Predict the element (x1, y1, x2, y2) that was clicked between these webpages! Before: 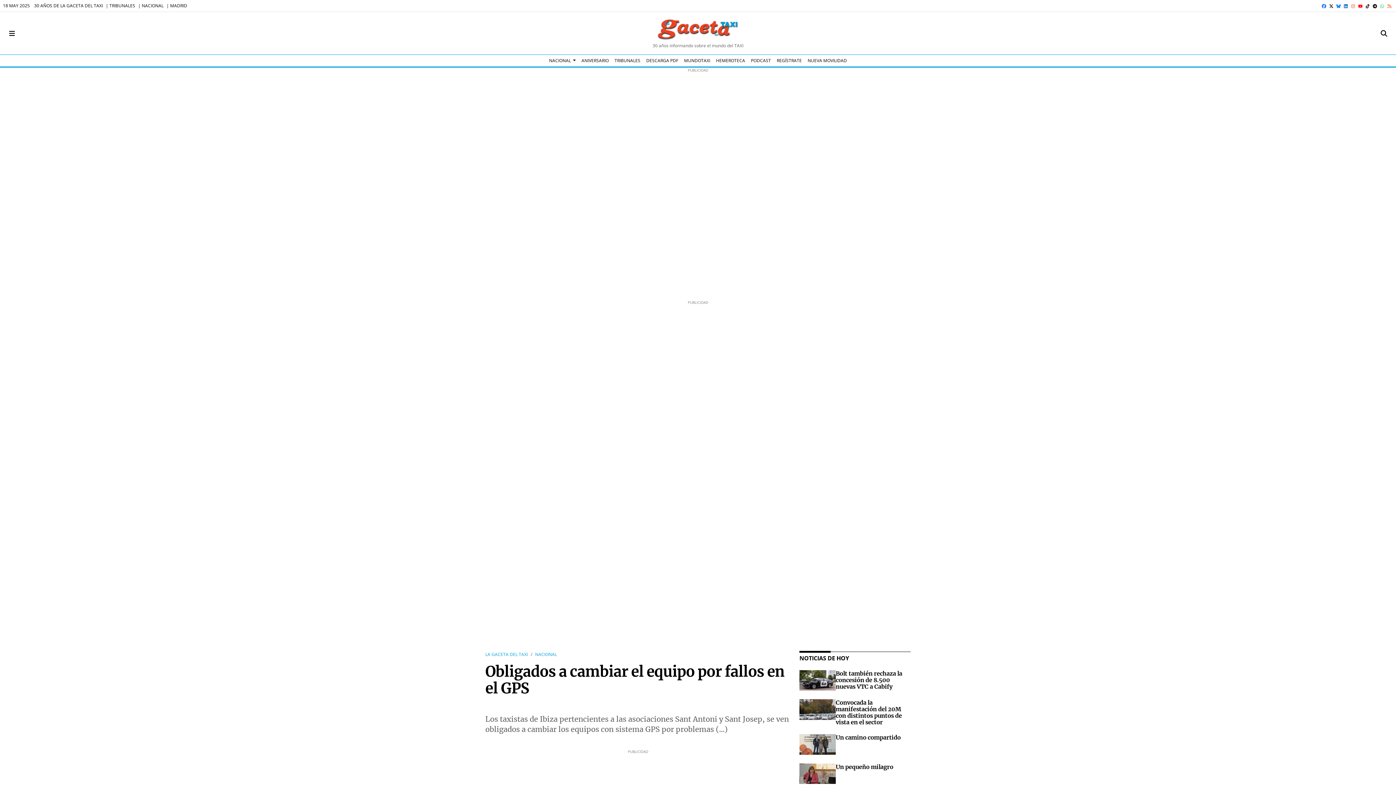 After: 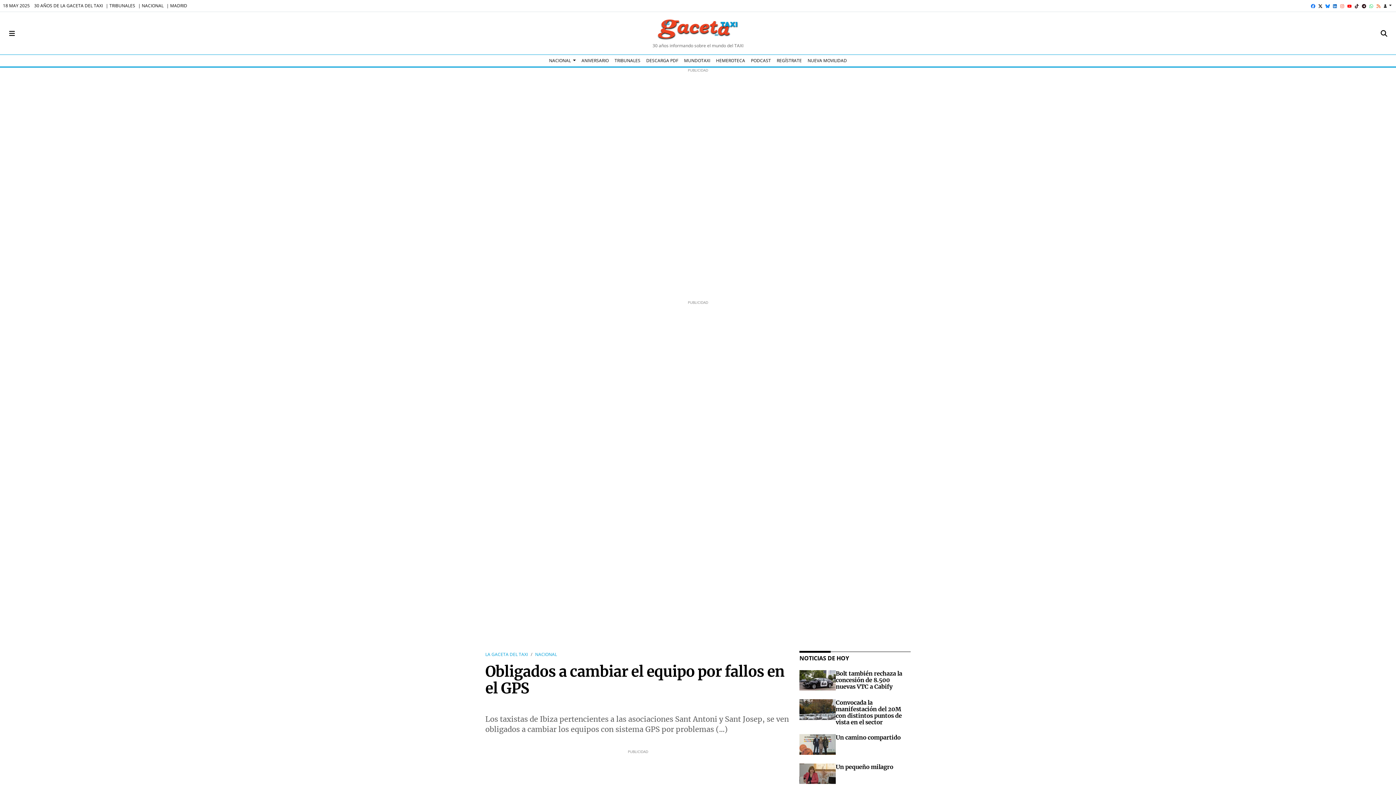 Action: label: Toggle navigation bbox: (5, 17, 18, 48)